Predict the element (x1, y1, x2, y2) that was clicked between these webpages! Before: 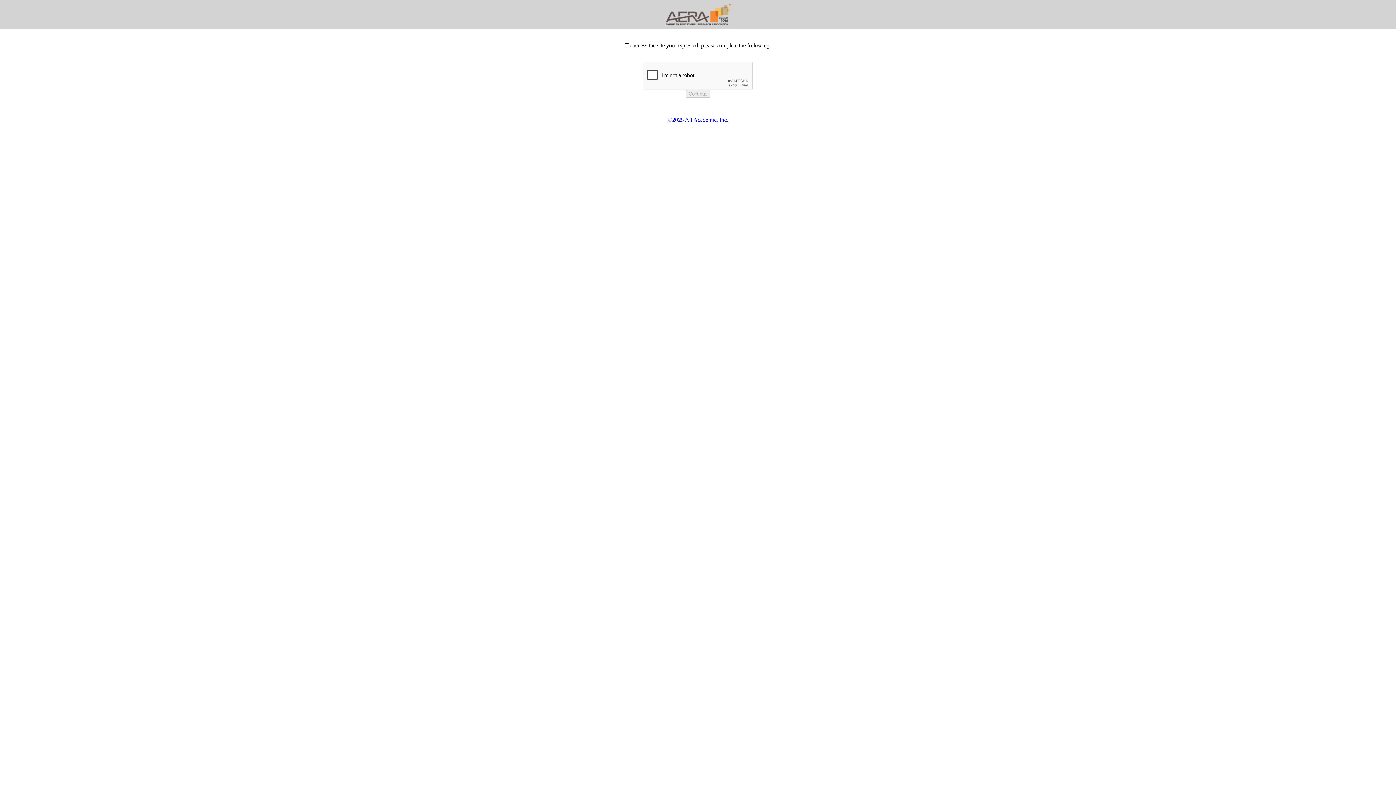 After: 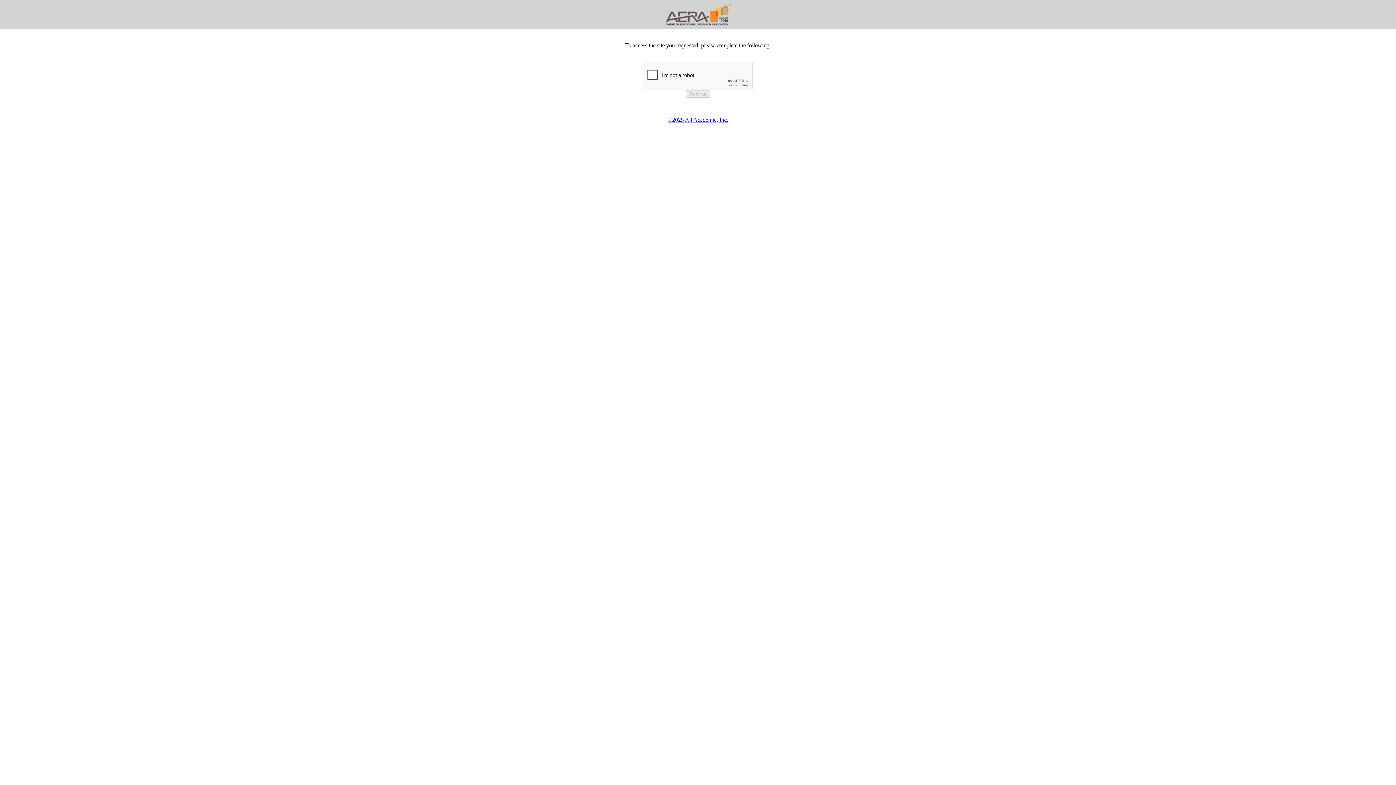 Action: label: ©2025 All Academic, Inc. bbox: (668, 116, 728, 122)